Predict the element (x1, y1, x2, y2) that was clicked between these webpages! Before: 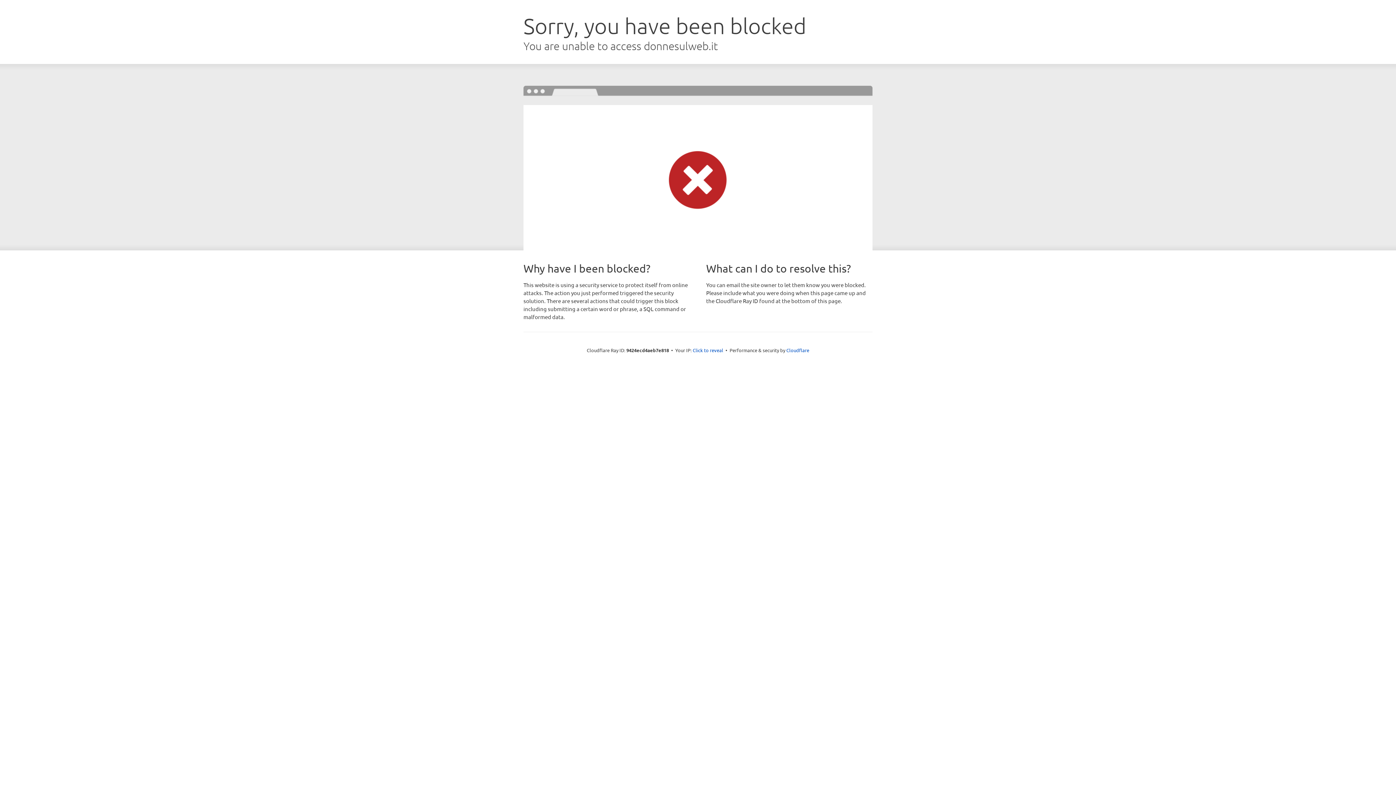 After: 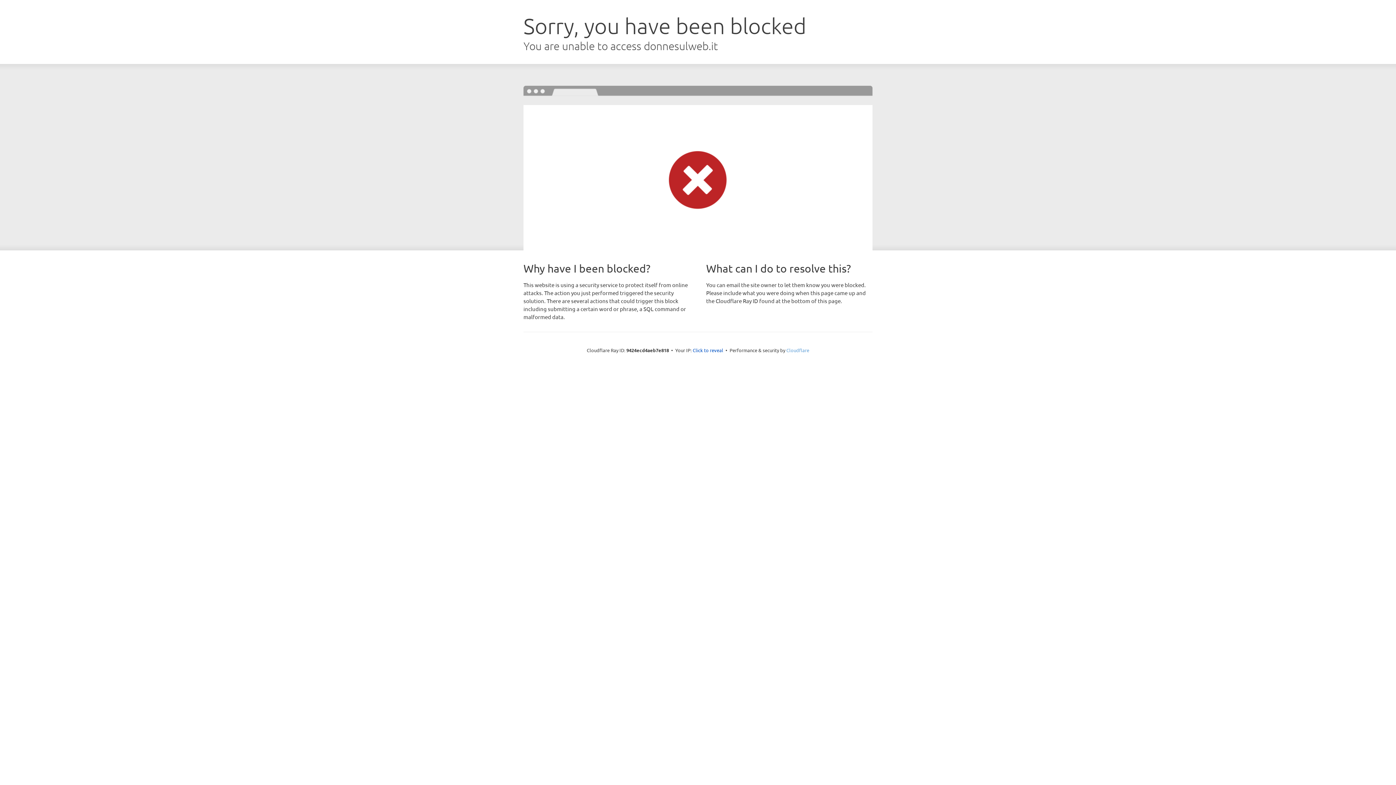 Action: bbox: (786, 347, 809, 353) label: Cloudflare